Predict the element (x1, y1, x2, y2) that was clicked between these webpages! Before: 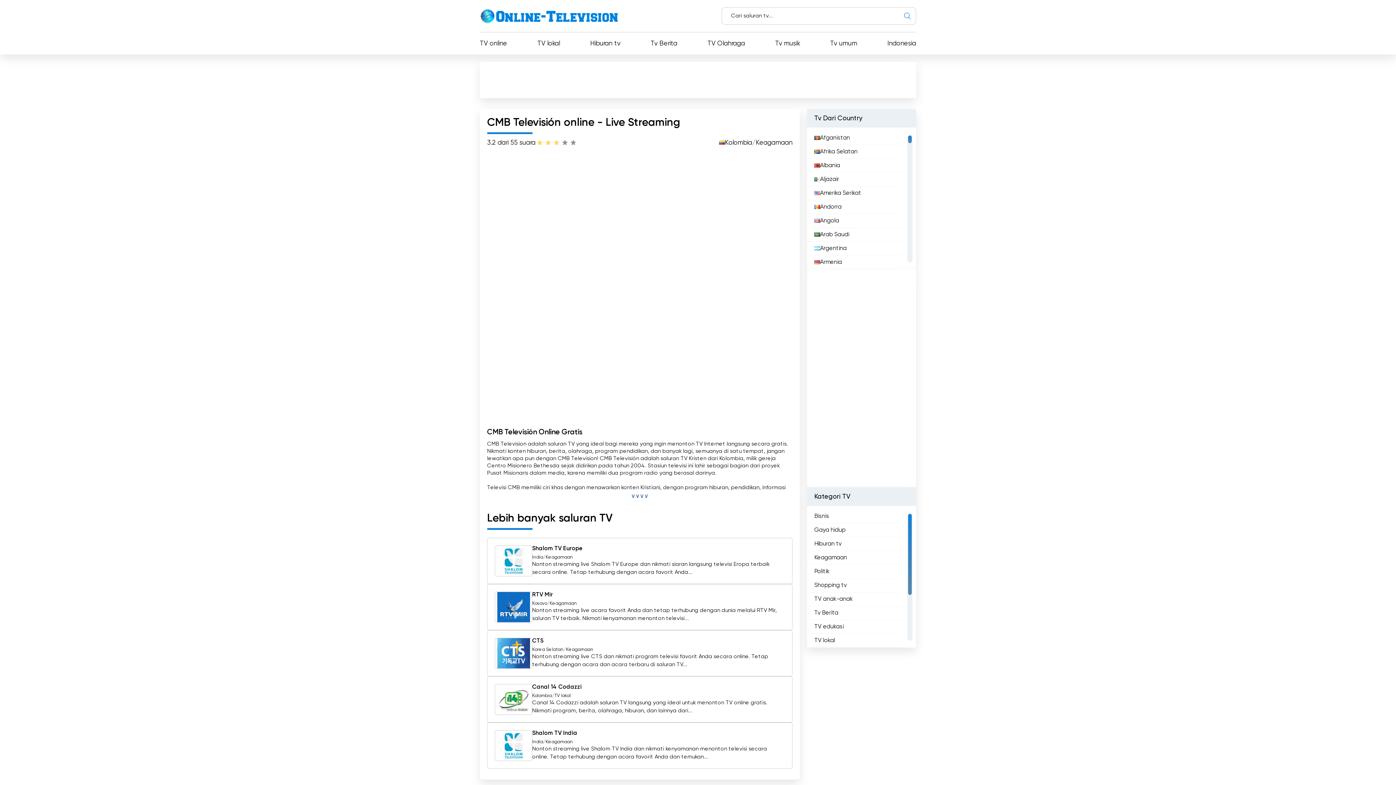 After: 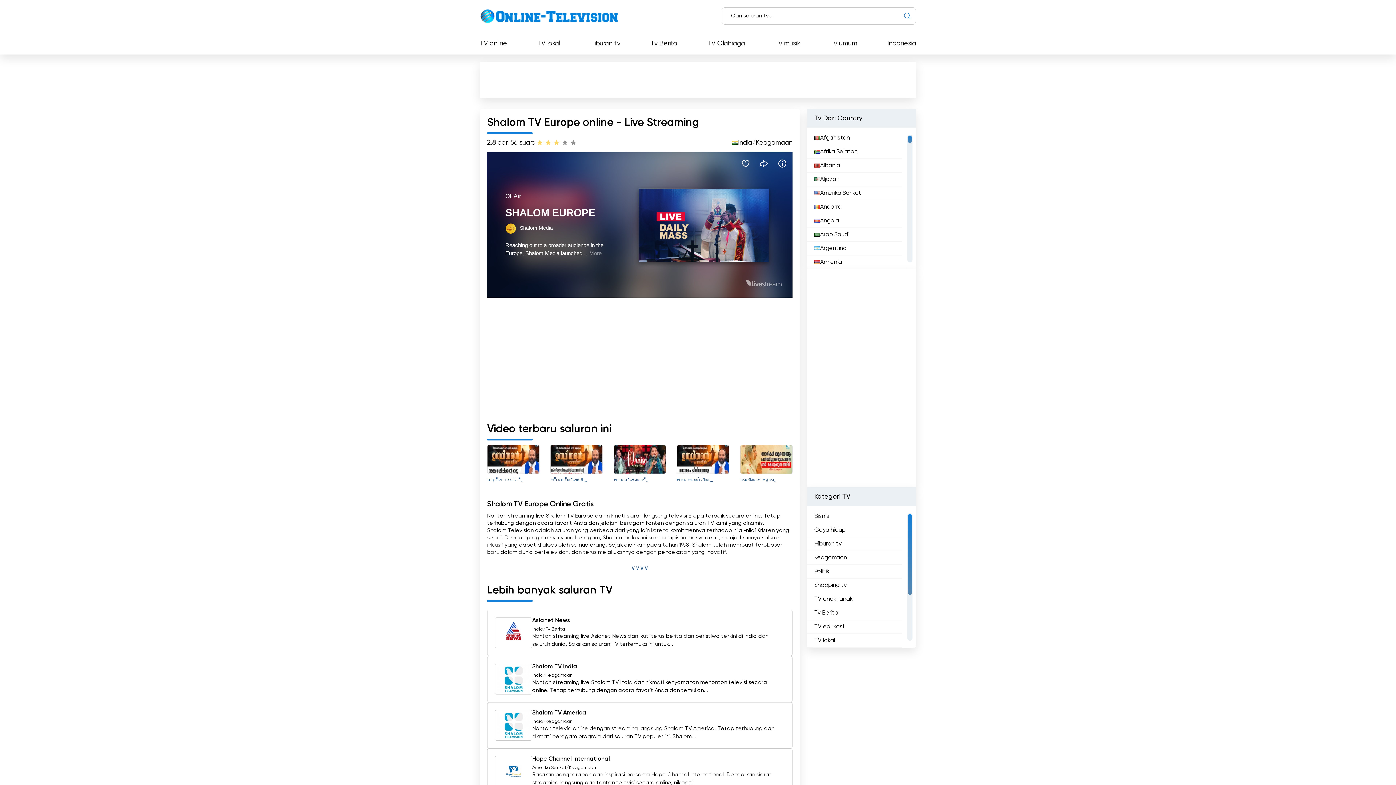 Action: bbox: (497, 544, 530, 577)